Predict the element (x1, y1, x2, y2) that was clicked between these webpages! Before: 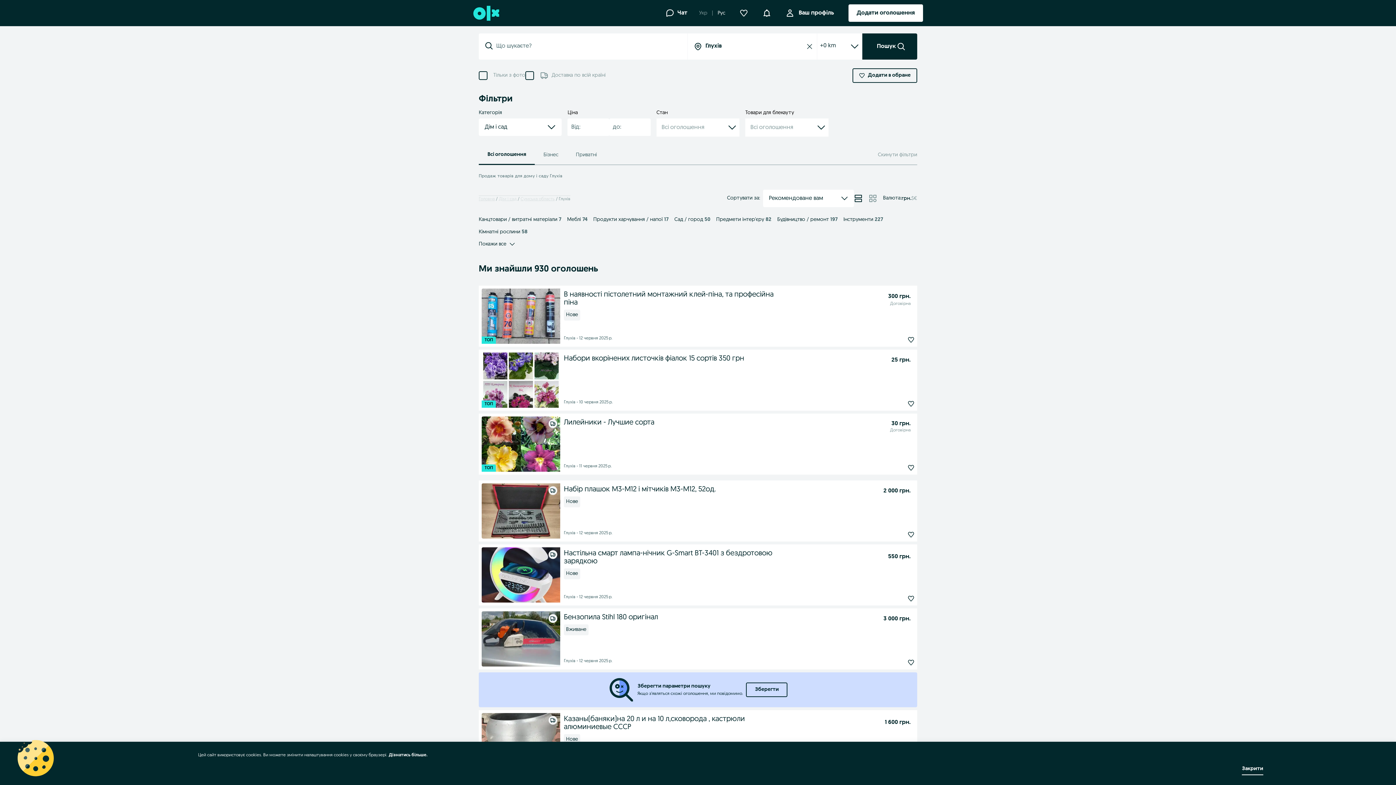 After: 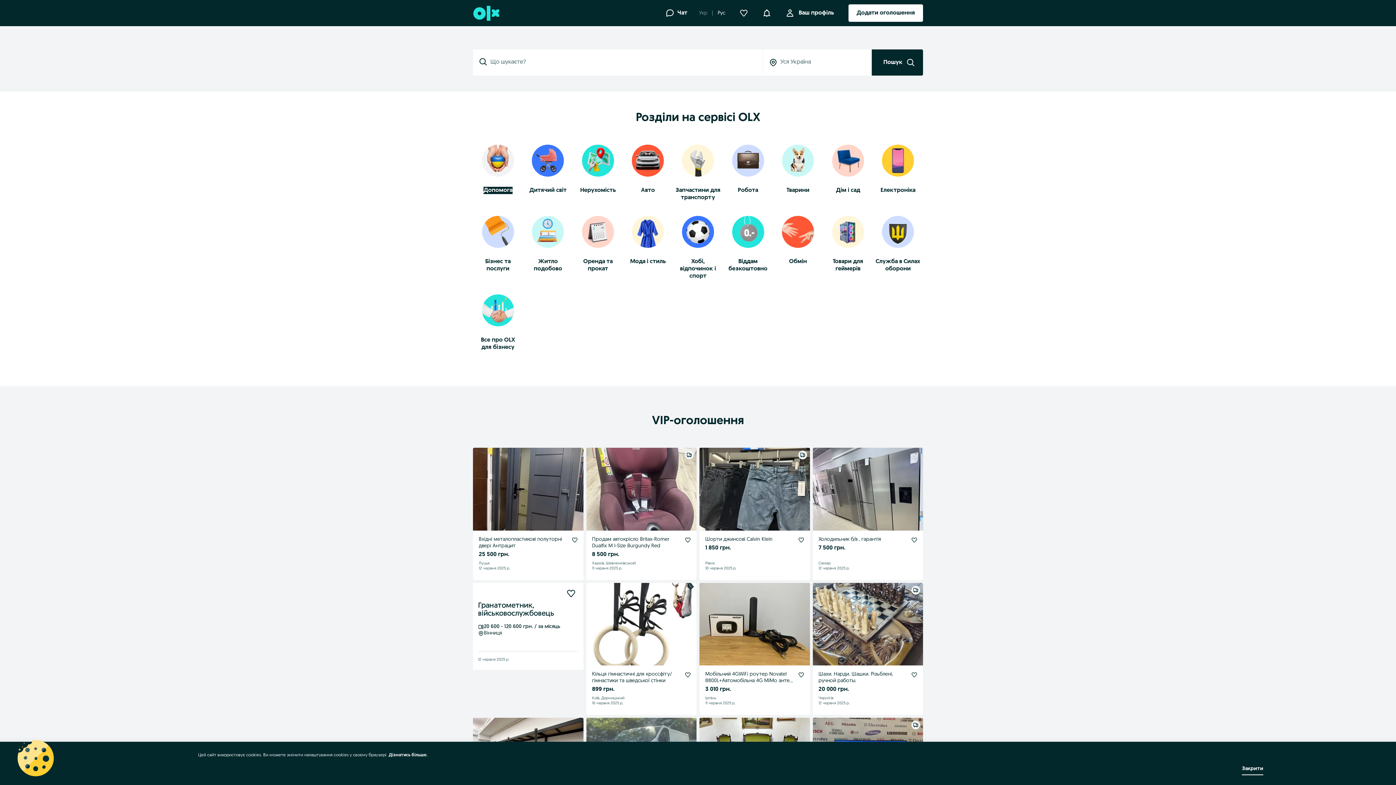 Action: bbox: (478, 196, 494, 201) label: Головна